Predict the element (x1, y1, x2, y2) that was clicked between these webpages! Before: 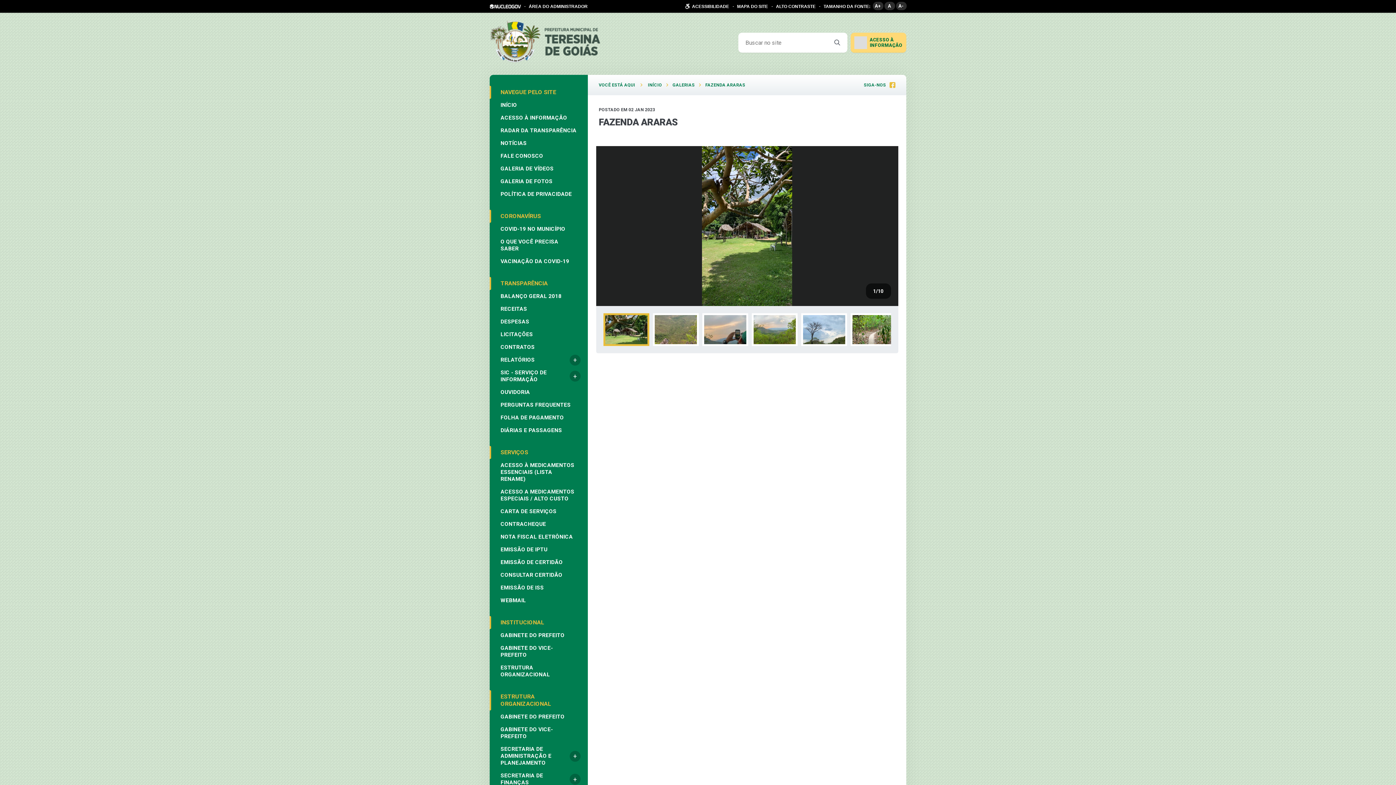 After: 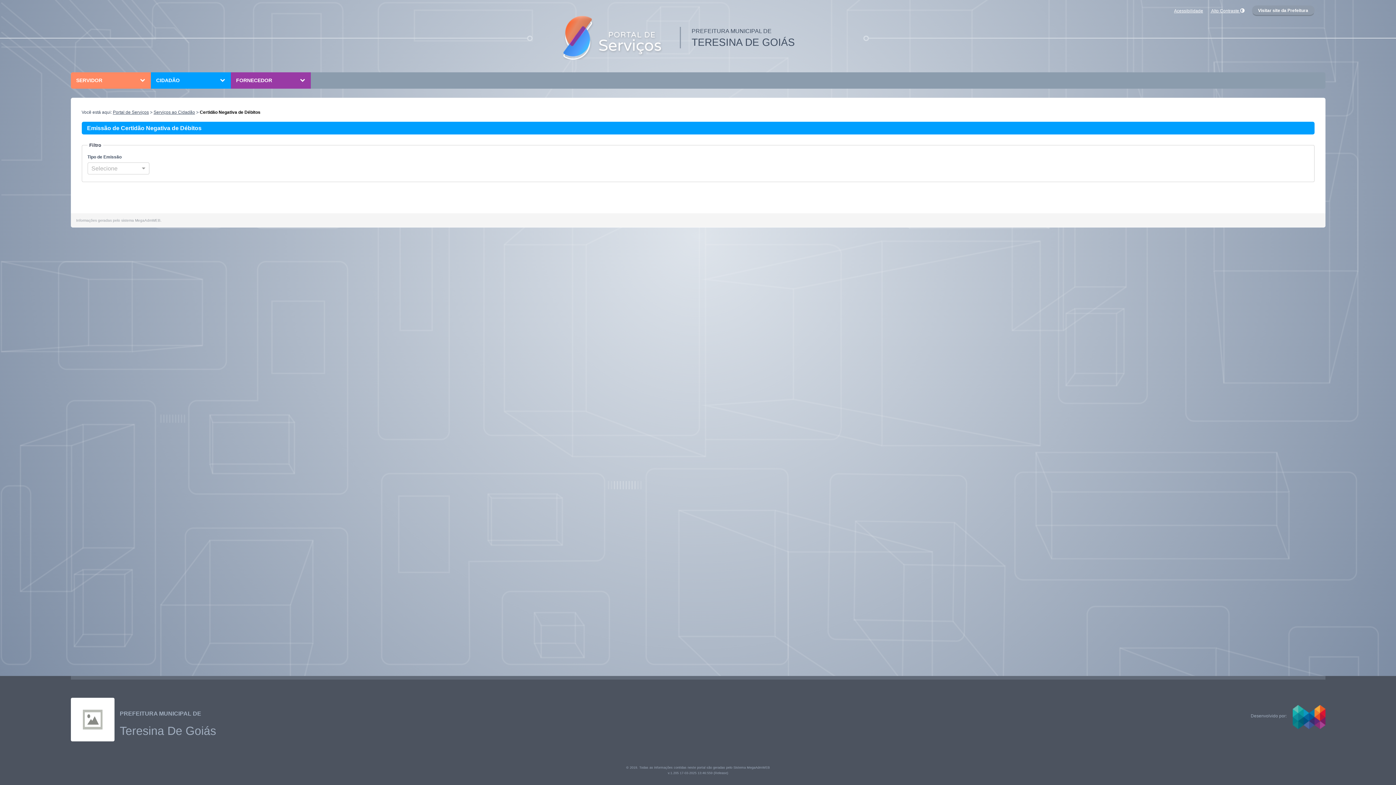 Action: bbox: (489, 556, 588, 569) label: EMISSÃO DE CERTIDÃO